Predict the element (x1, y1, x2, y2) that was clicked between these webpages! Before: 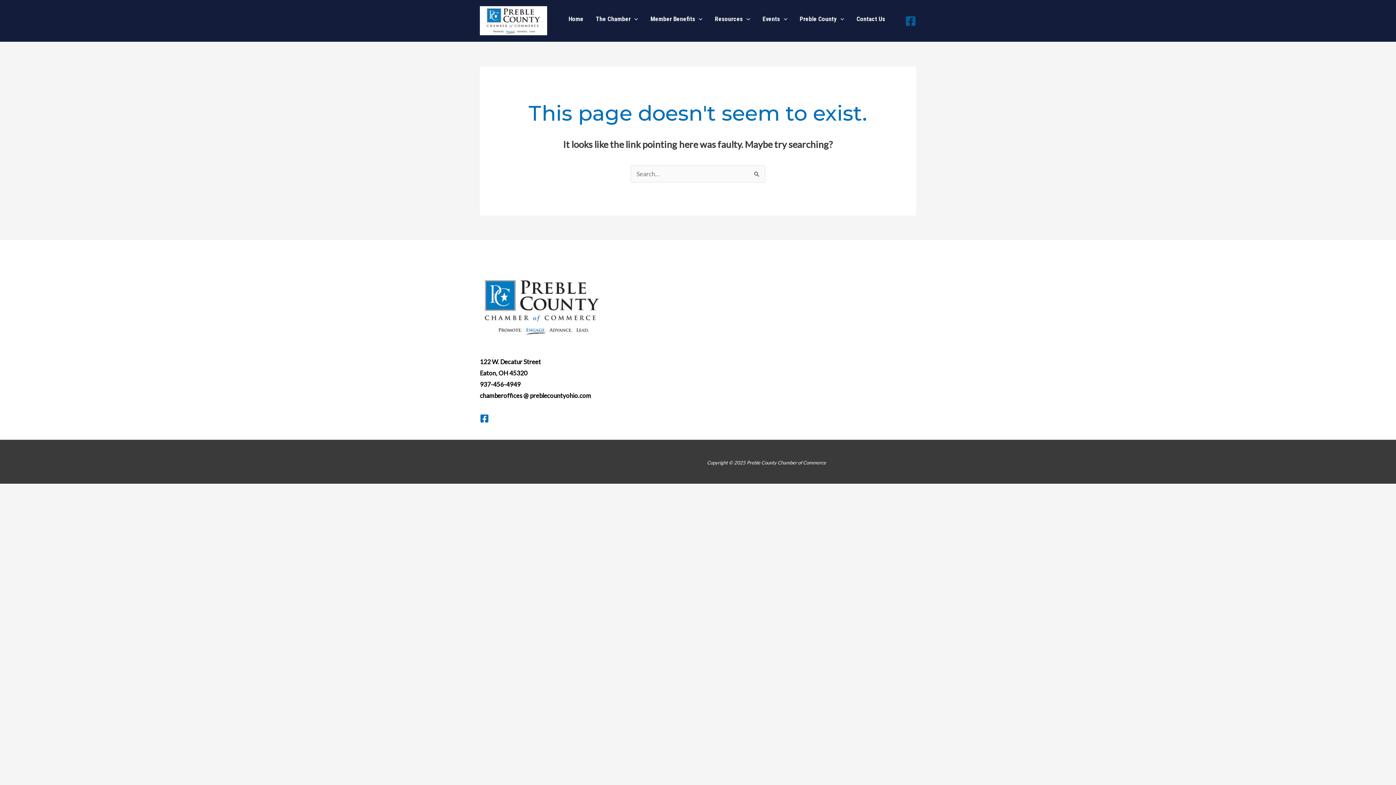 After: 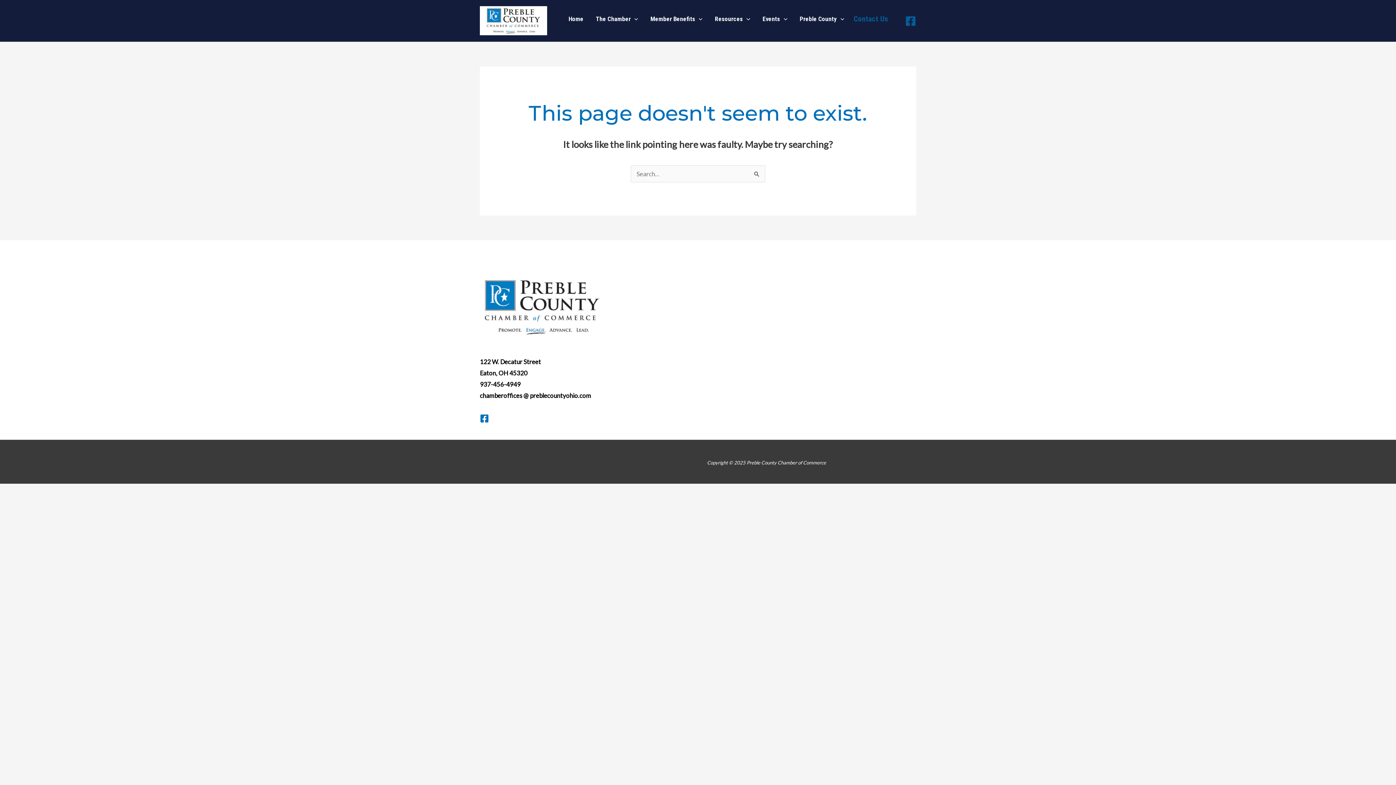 Action: bbox: (850, 9, 891, 28) label: Contact Us